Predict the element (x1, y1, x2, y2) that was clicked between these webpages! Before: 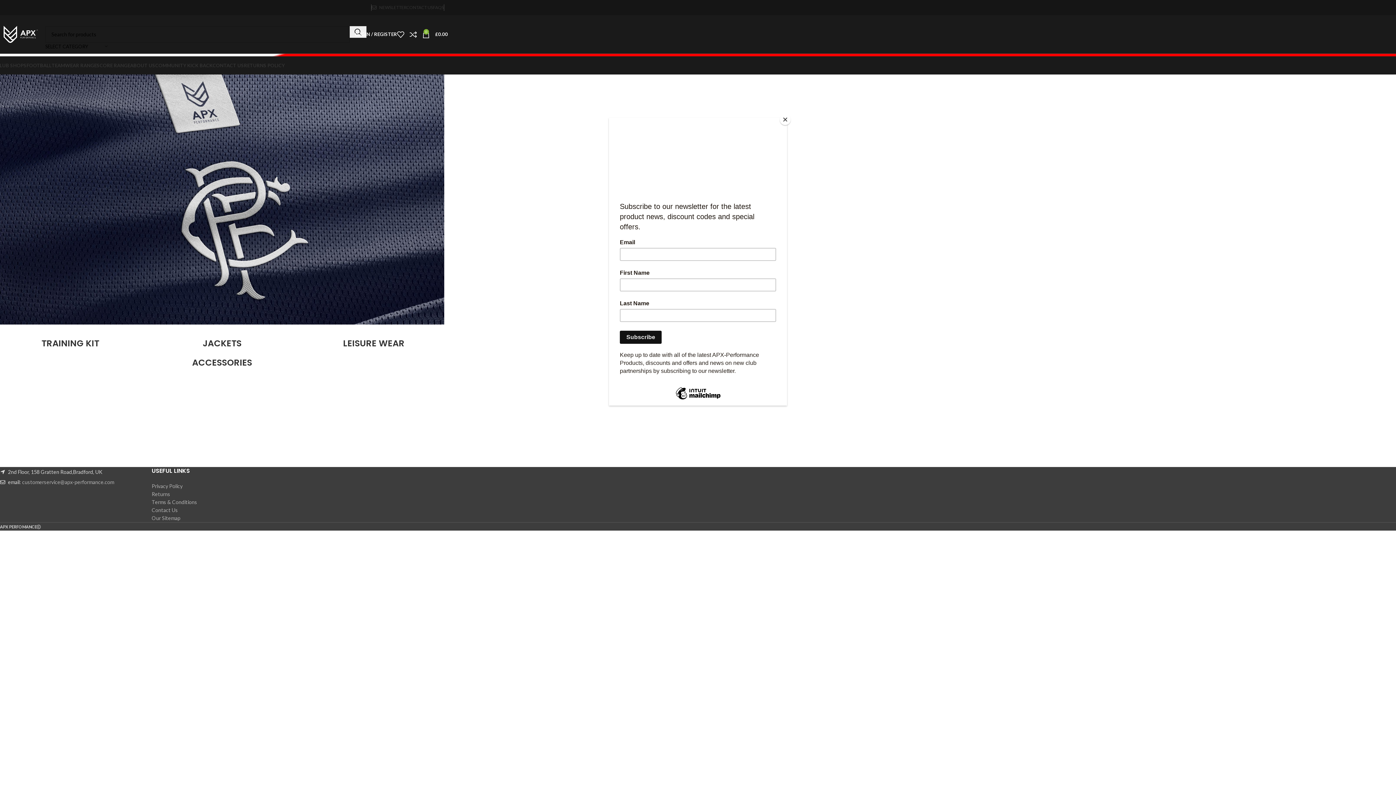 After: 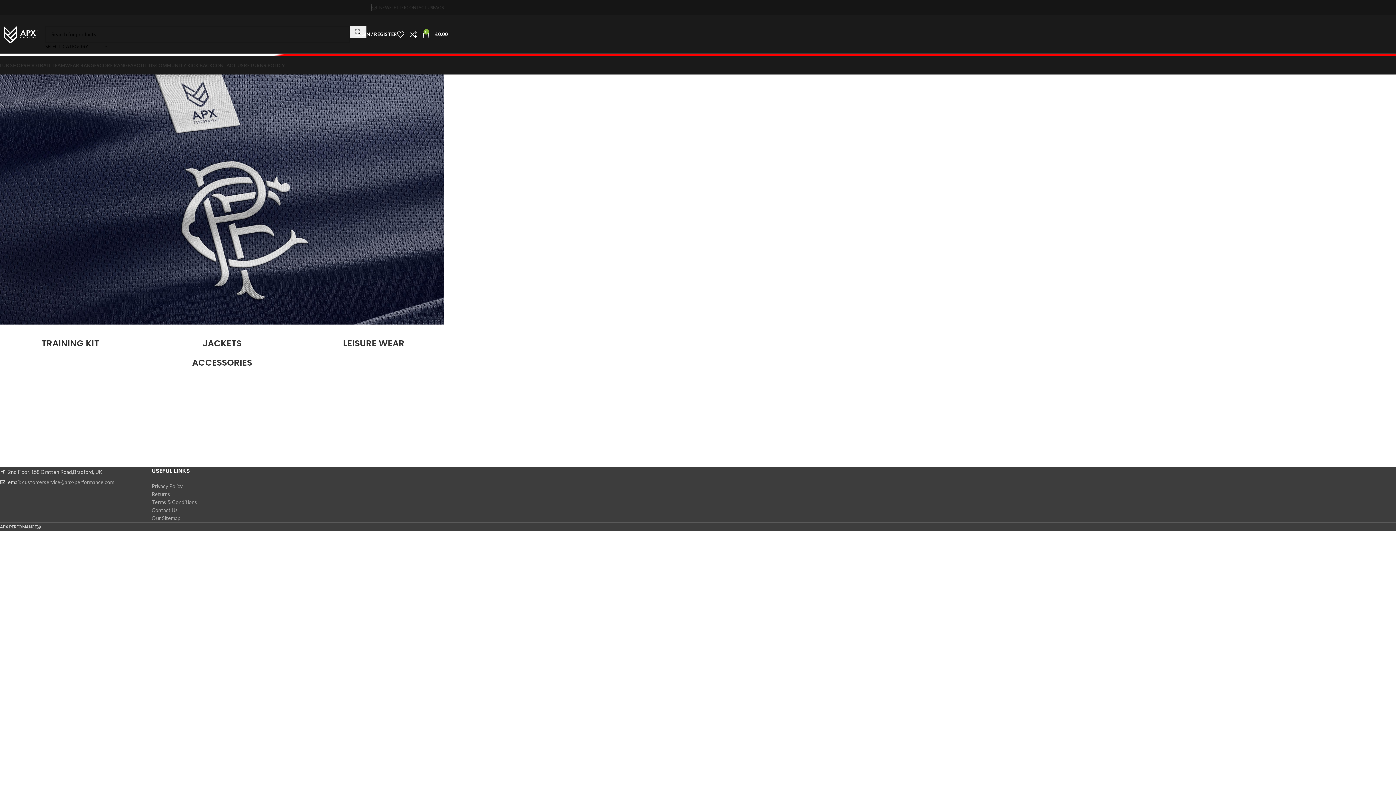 Action: label: Close bbox: (780, 114, 790, 125)